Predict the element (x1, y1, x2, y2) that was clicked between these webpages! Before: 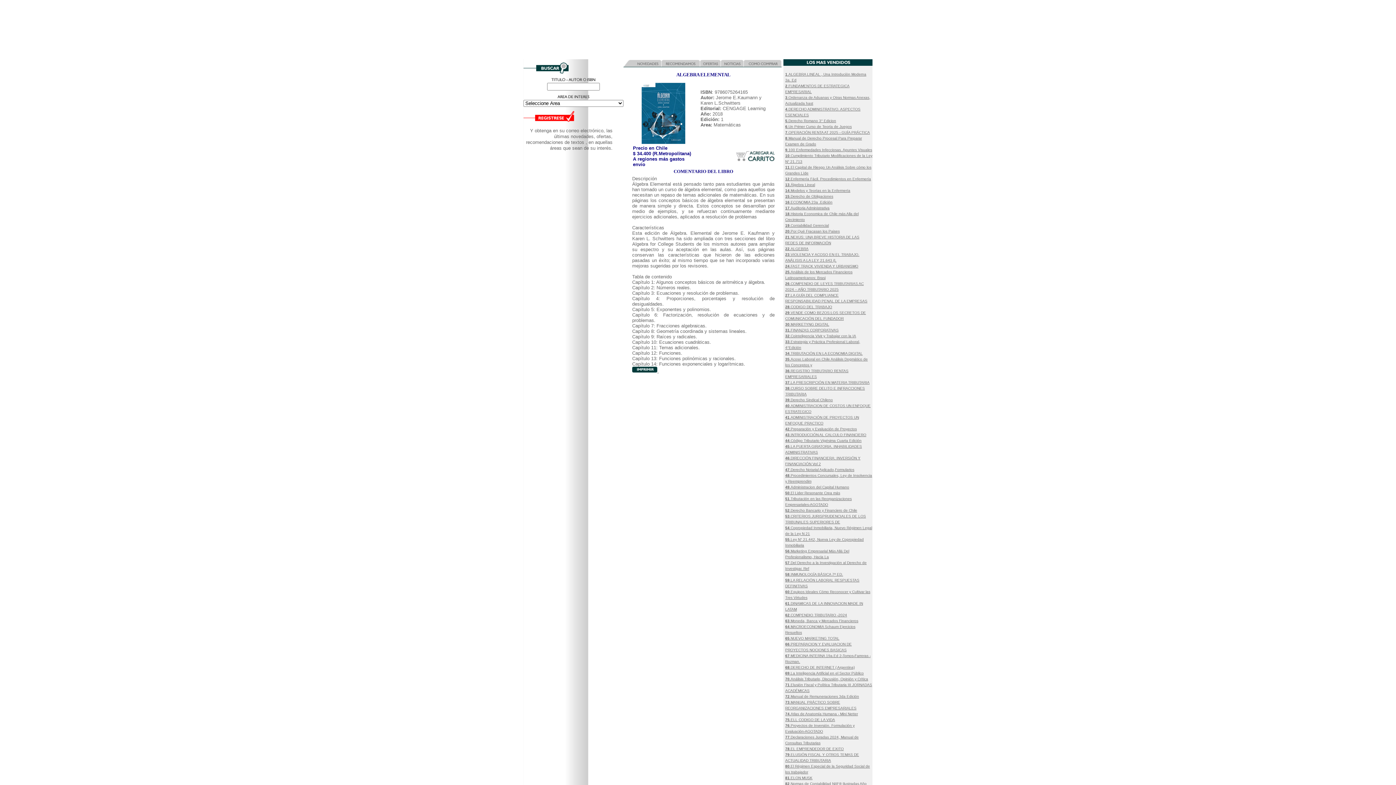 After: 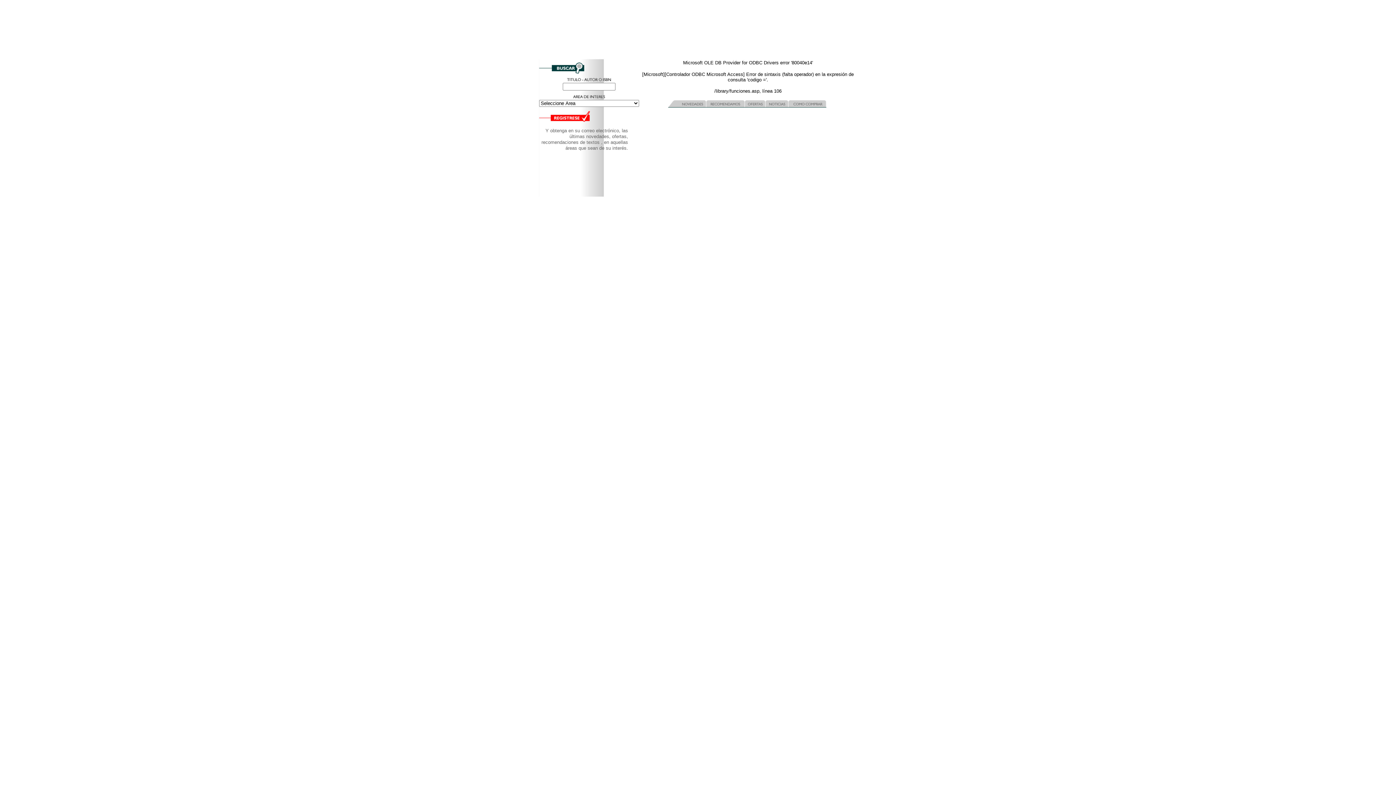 Action: label: 30 bbox: (785, 322, 789, 326)